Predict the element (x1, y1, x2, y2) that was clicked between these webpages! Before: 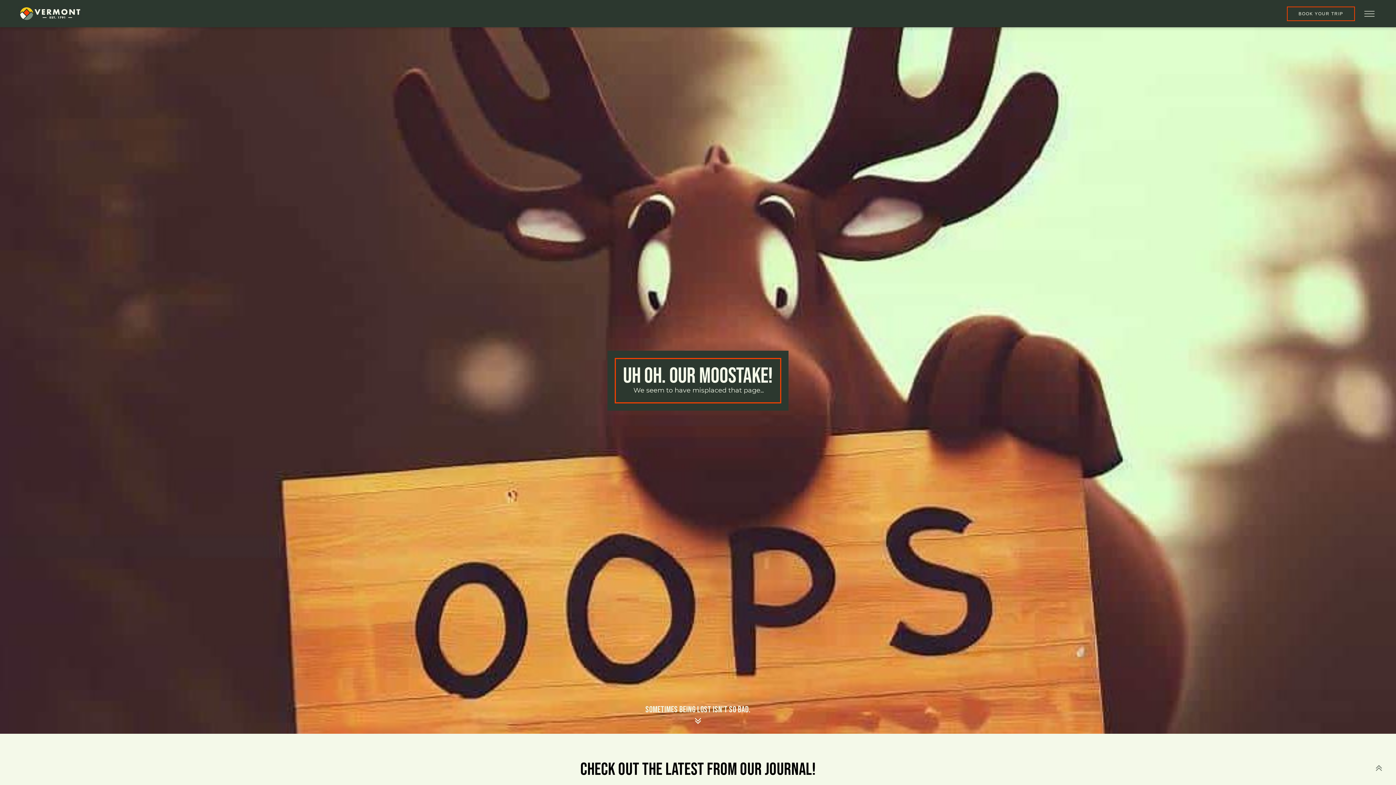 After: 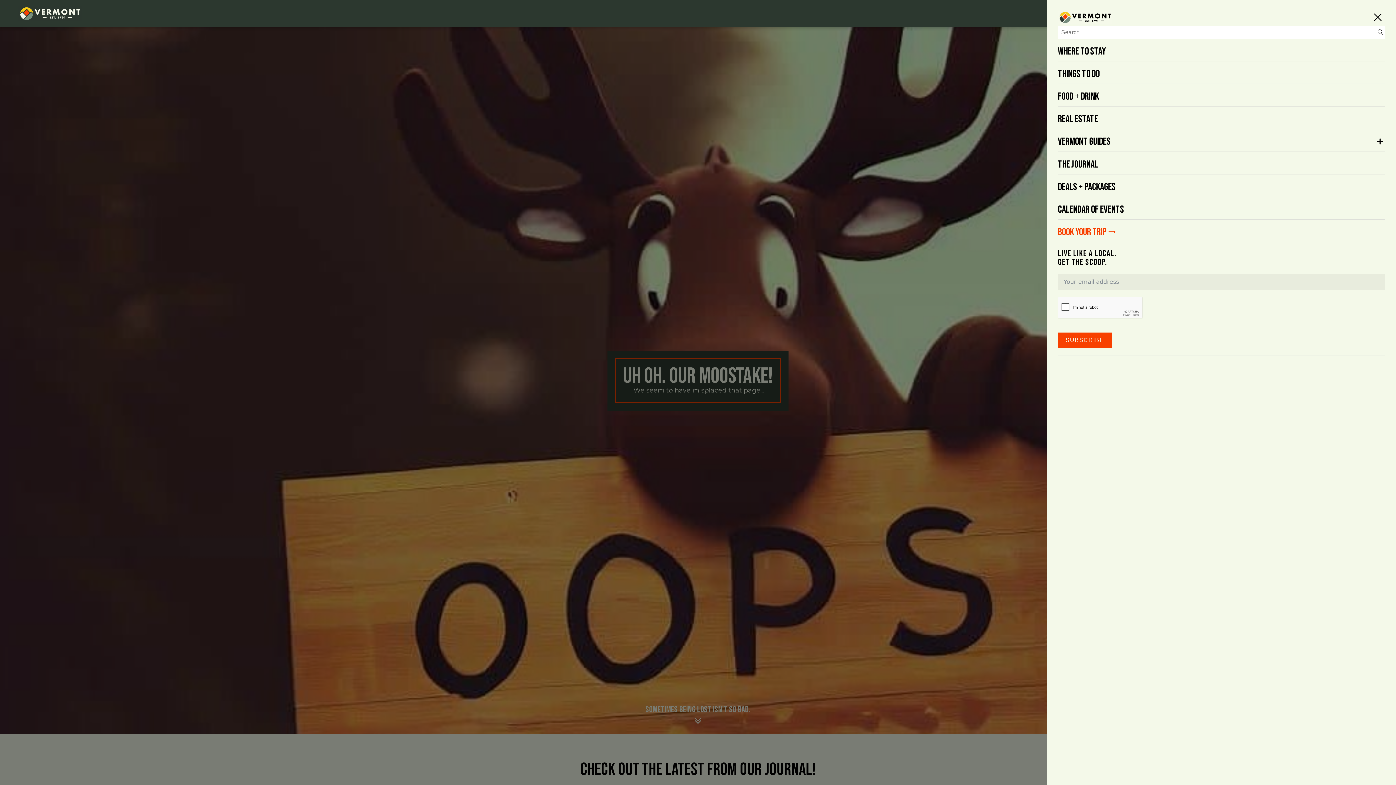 Action: label: Open menu bbox: (1362, 9, 1377, 18)